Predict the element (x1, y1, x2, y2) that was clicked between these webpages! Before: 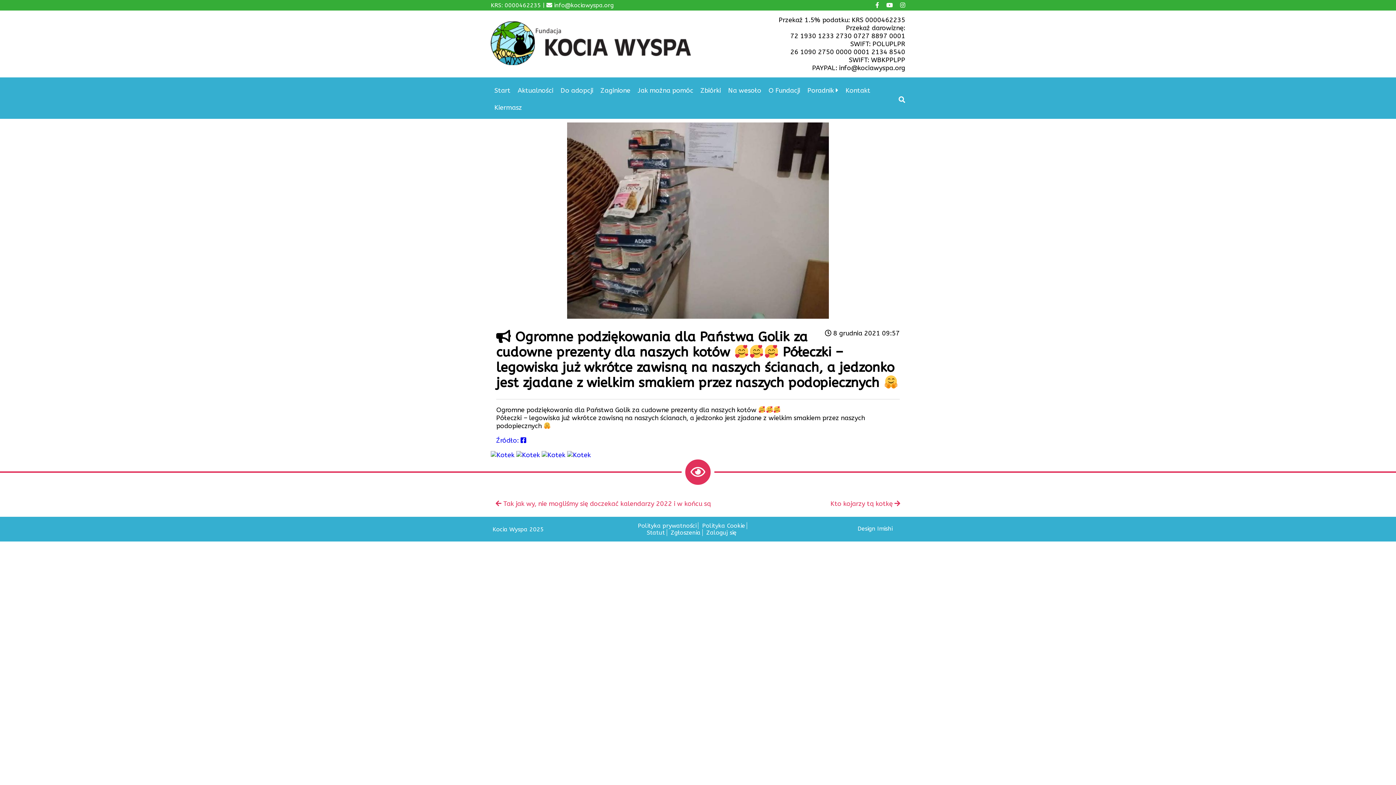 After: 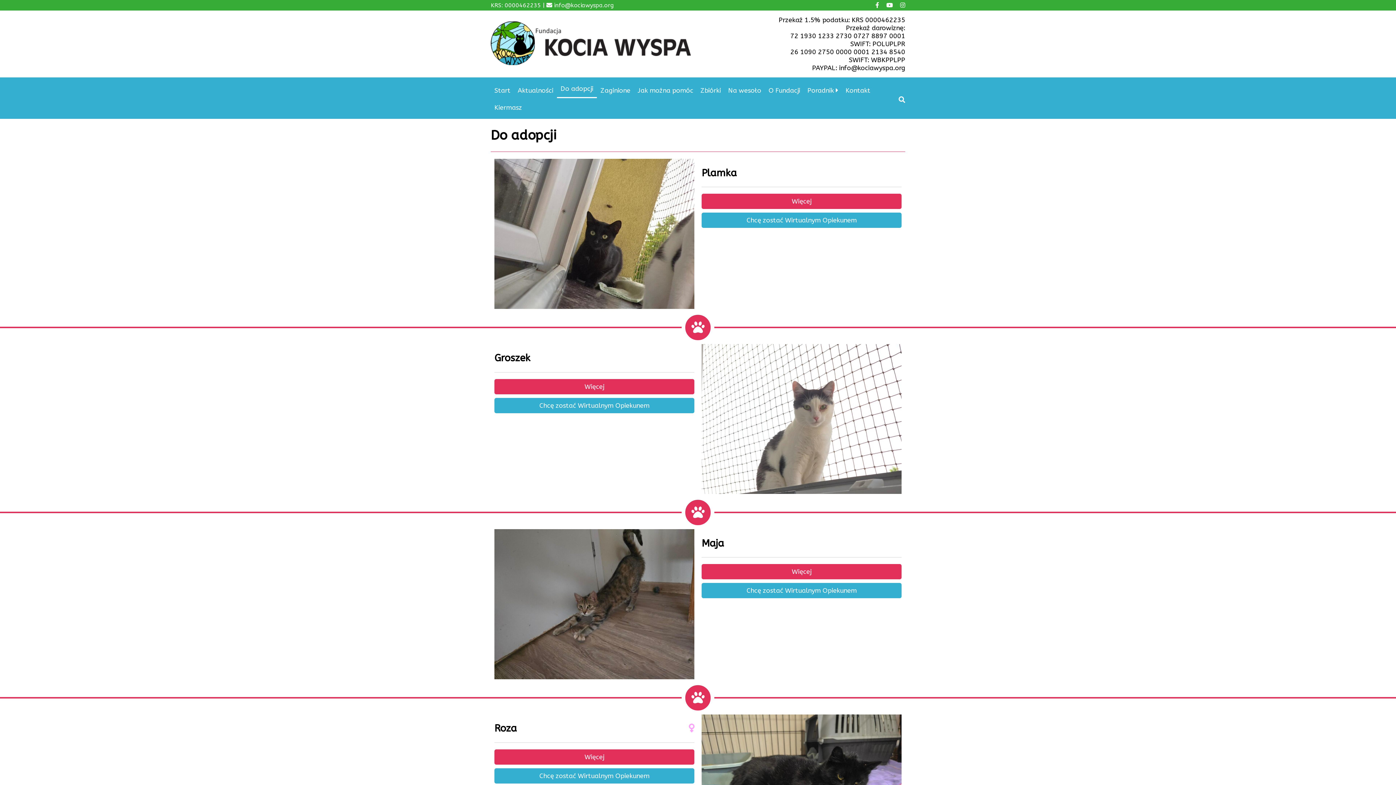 Action: label: Do adopcji bbox: (557, 82, 597, 98)